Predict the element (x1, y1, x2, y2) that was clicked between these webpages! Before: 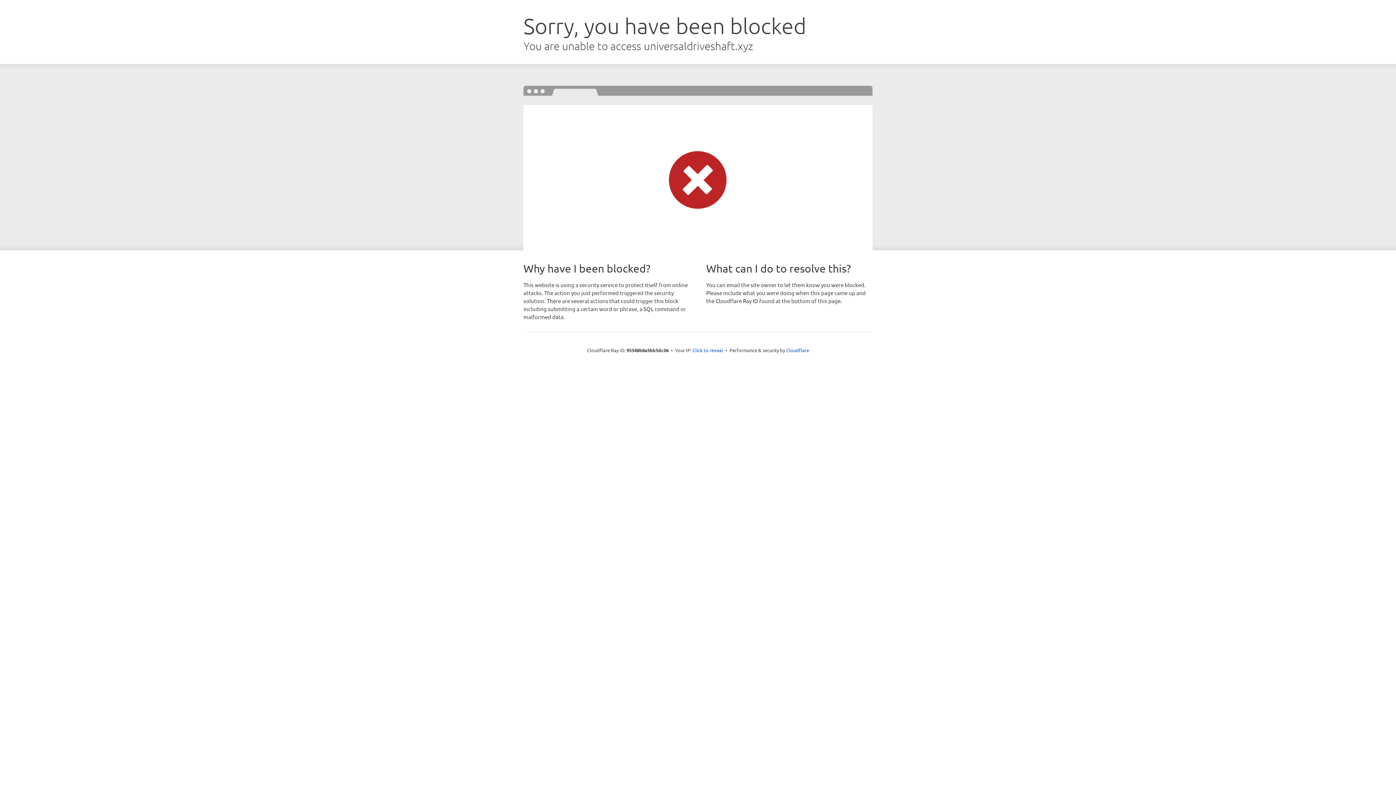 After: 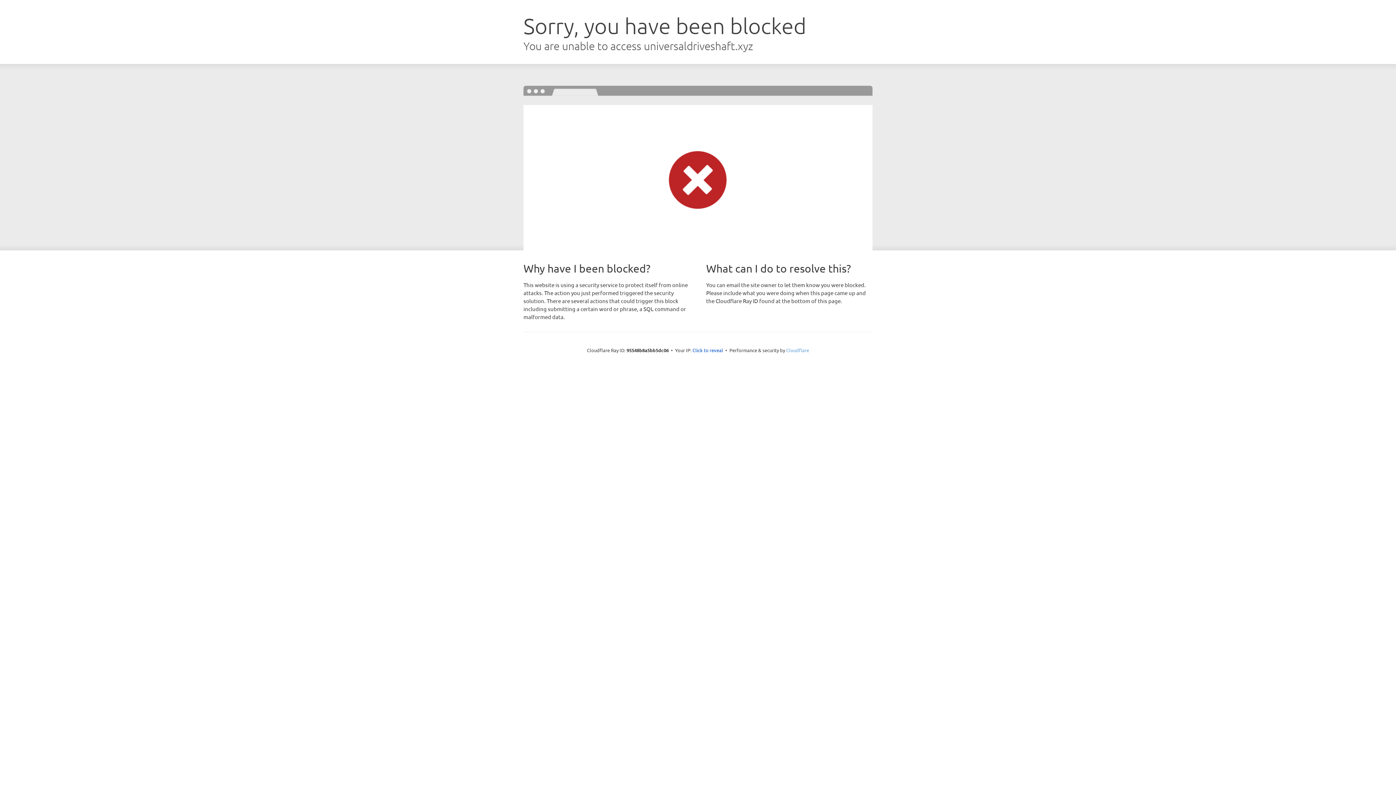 Action: bbox: (786, 347, 809, 353) label: Cloudflare